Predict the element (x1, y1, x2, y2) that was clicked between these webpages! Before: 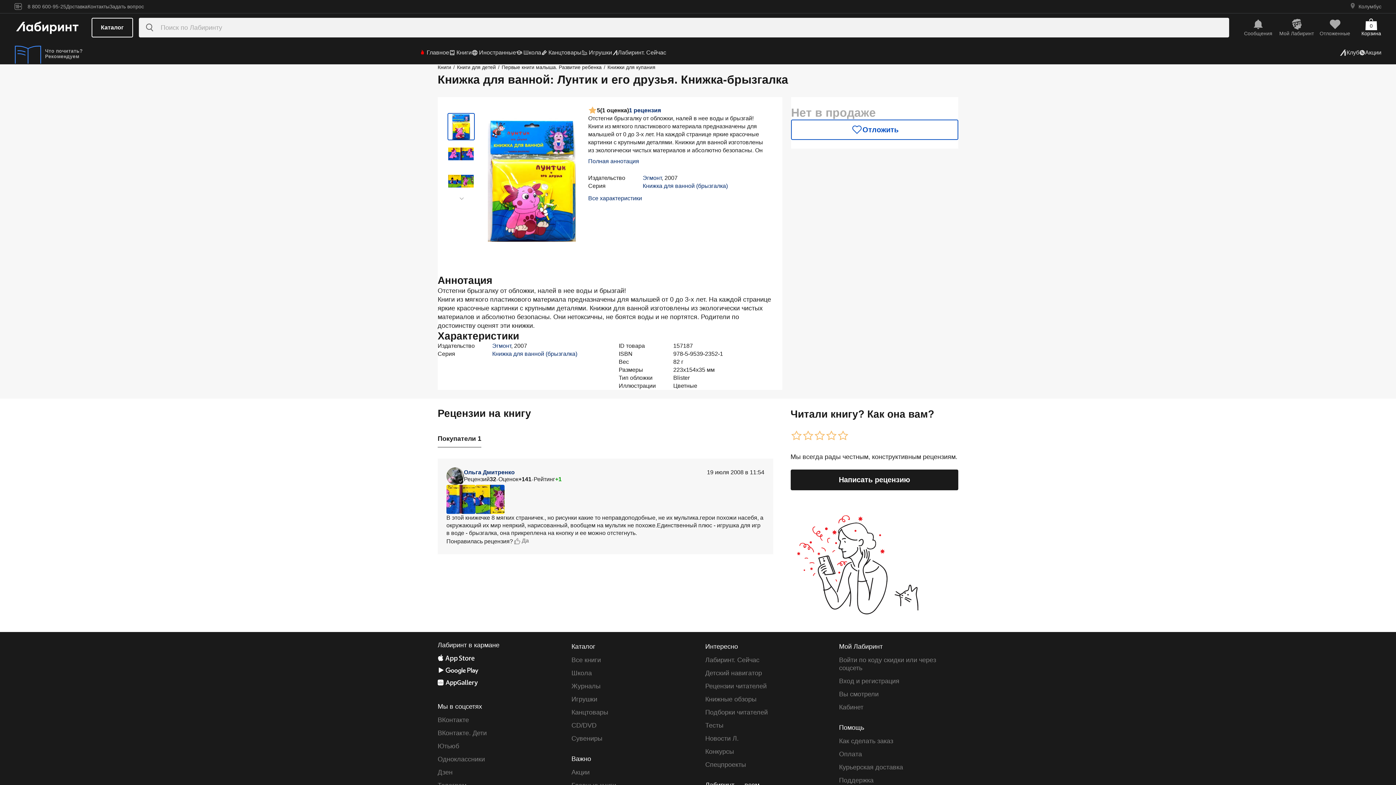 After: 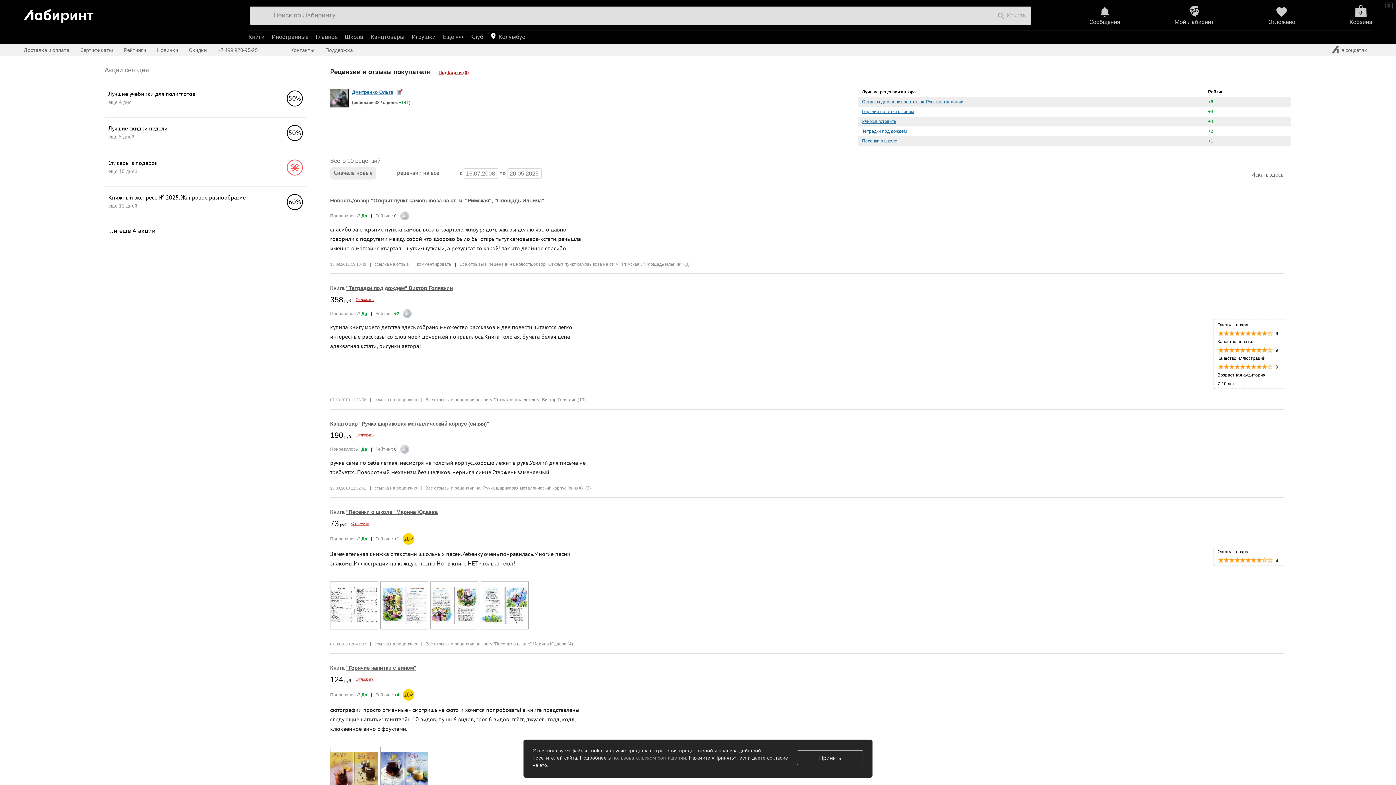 Action: bbox: (464, 468, 514, 476) label: Ольга Дмитренко